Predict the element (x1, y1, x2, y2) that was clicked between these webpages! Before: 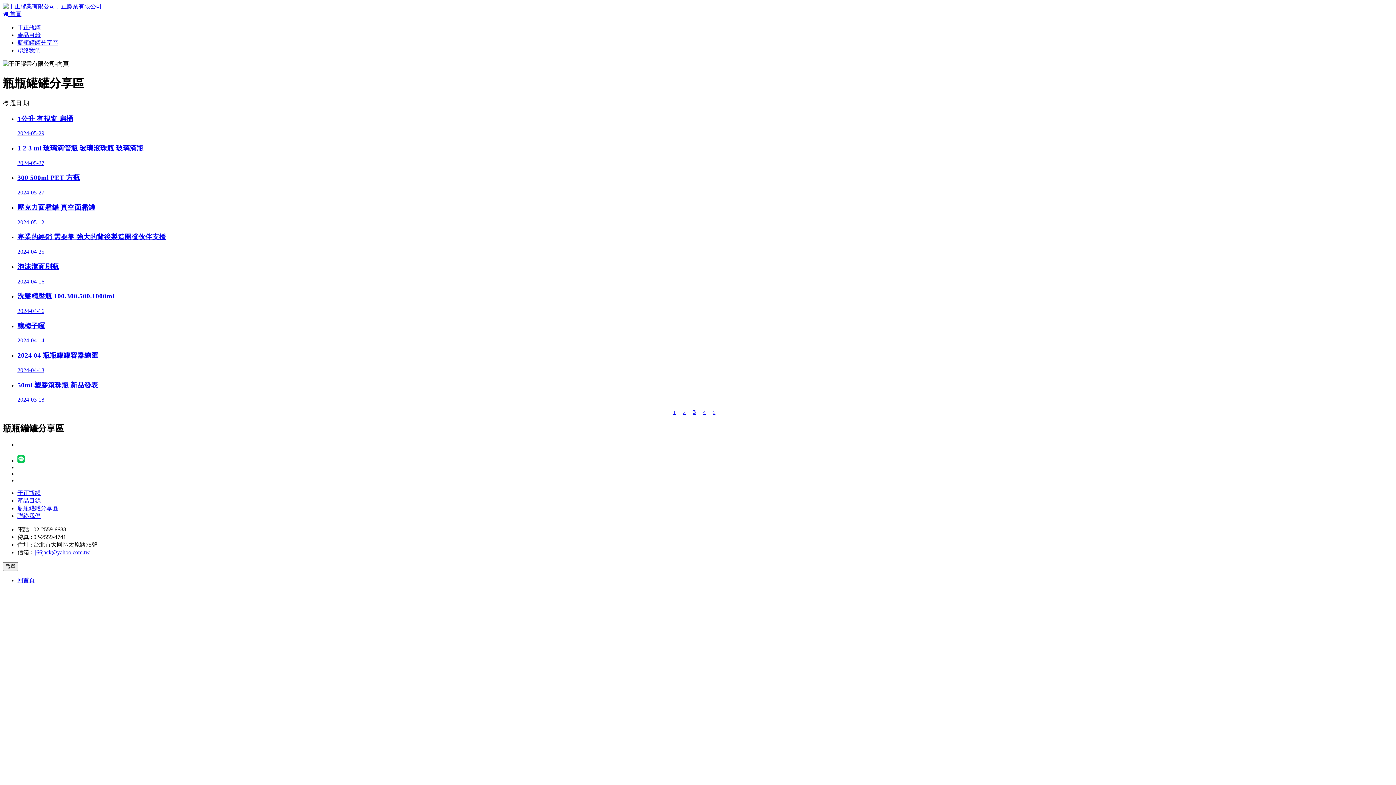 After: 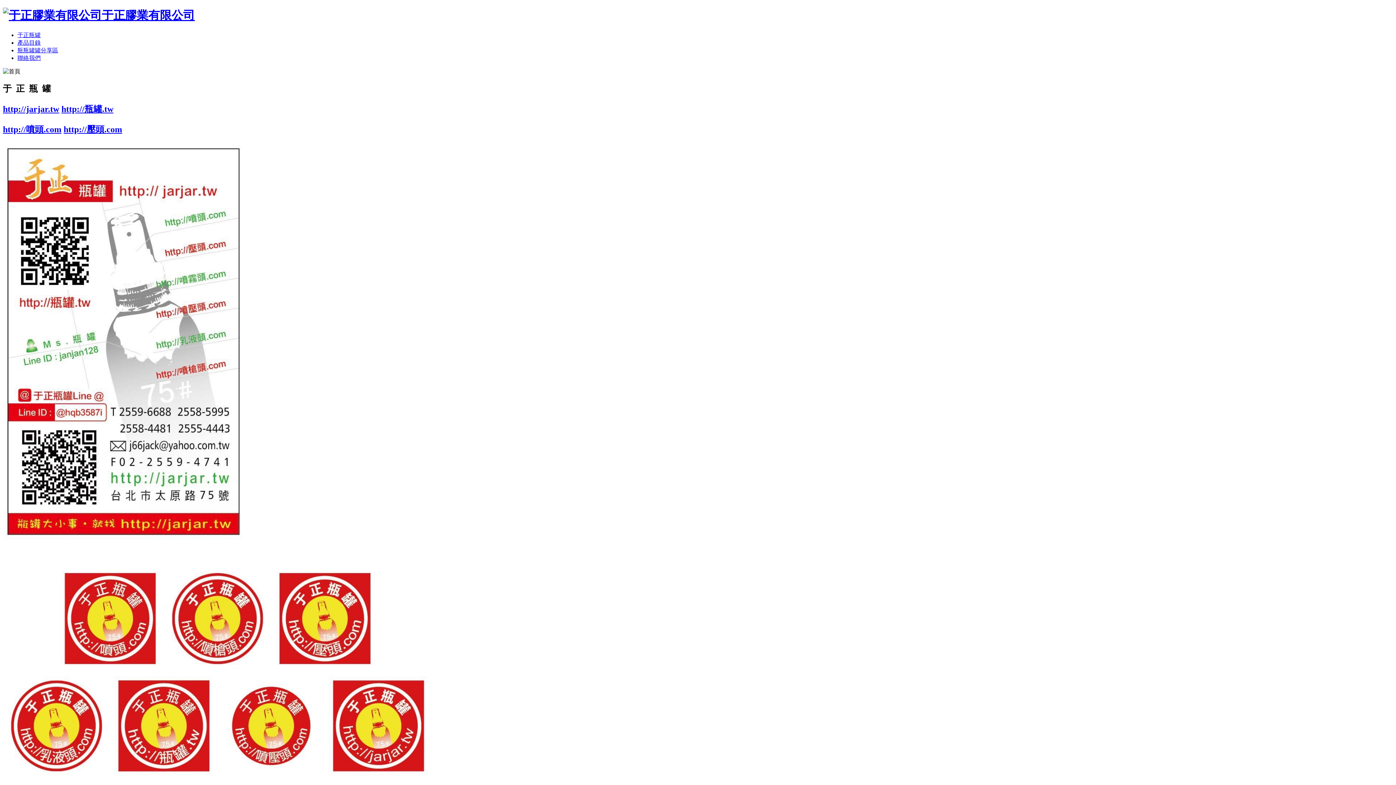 Action: label: 回首頁 bbox: (17, 577, 34, 583)